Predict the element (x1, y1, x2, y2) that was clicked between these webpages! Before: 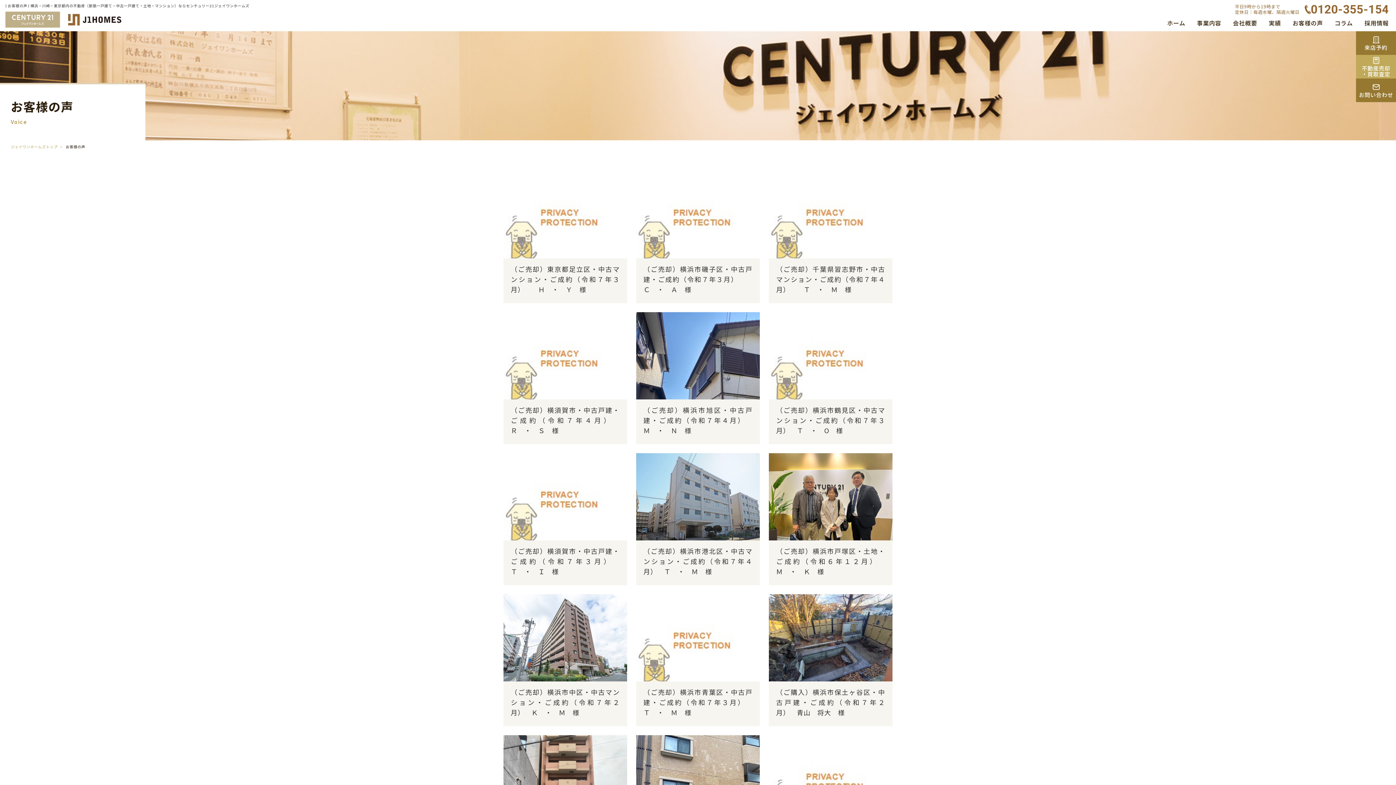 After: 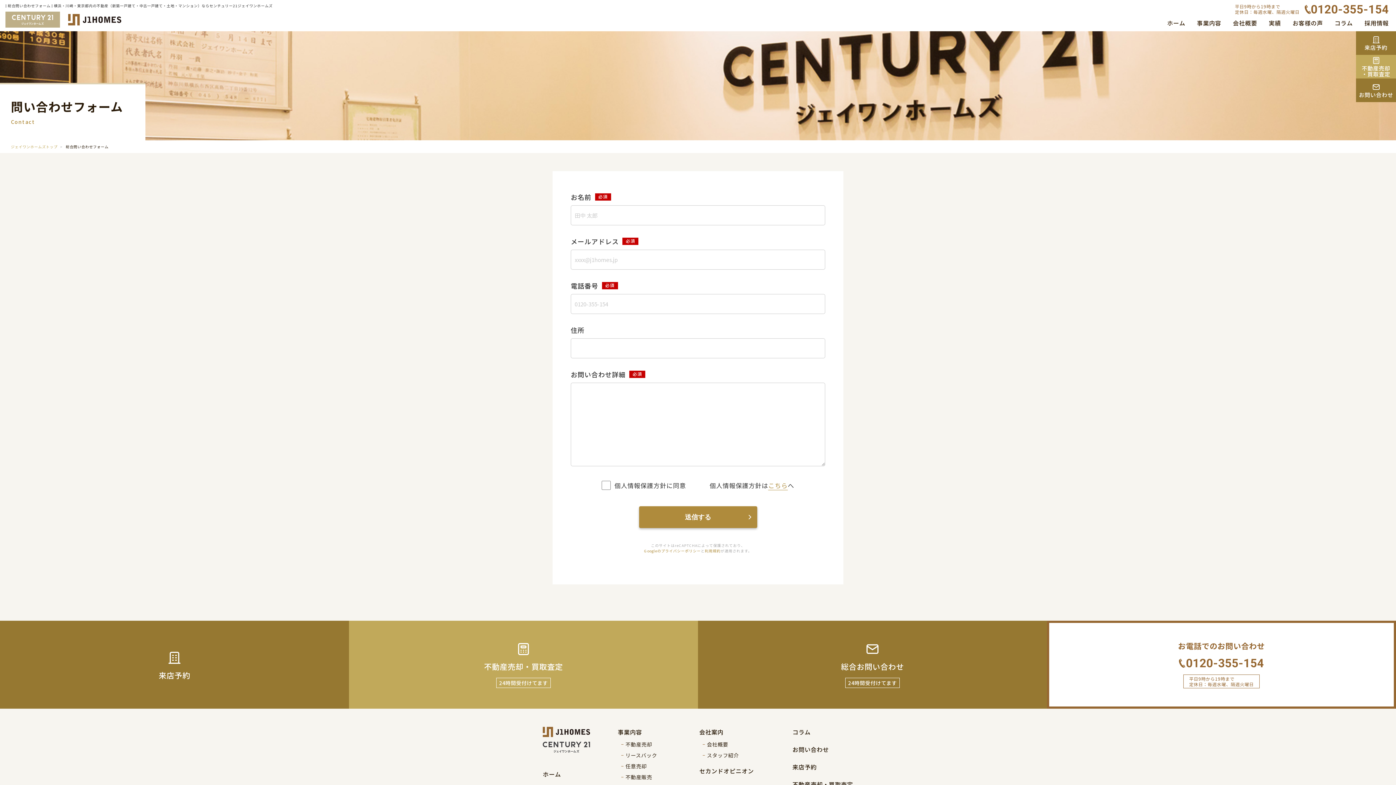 Action: label: お問い合わせ bbox: (1356, 78, 1396, 102)